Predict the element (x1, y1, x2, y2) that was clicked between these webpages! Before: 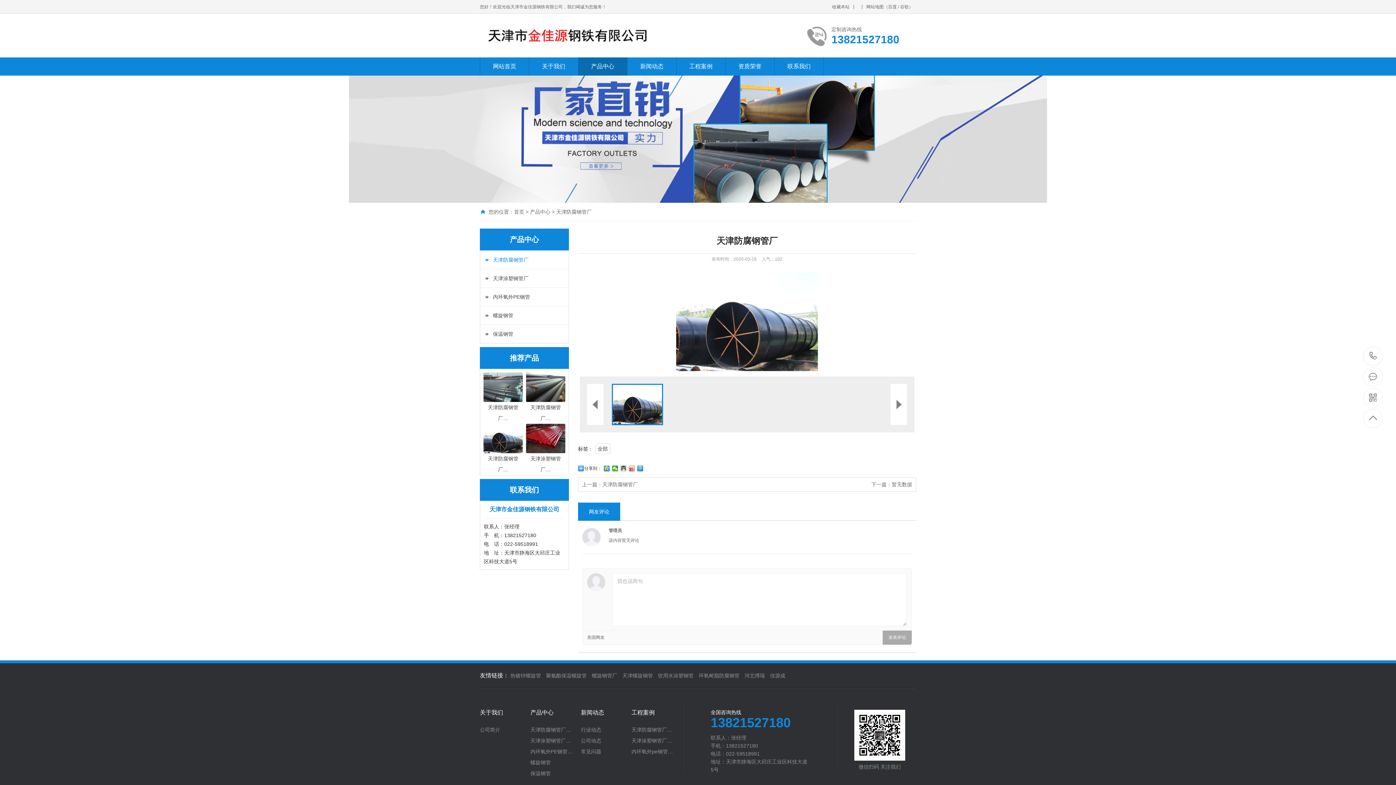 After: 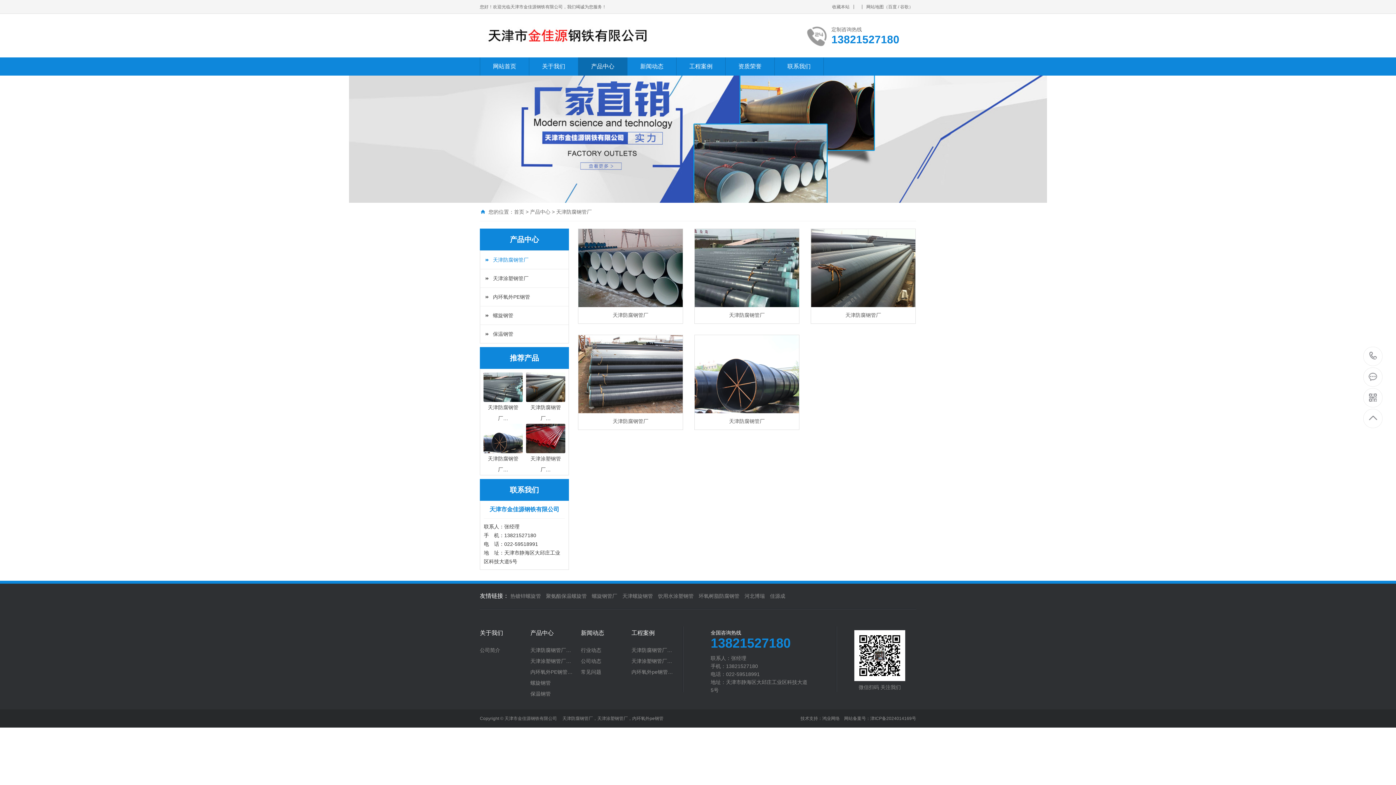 Action: label: 天津防腐钢管厂 bbox: (556, 209, 592, 214)